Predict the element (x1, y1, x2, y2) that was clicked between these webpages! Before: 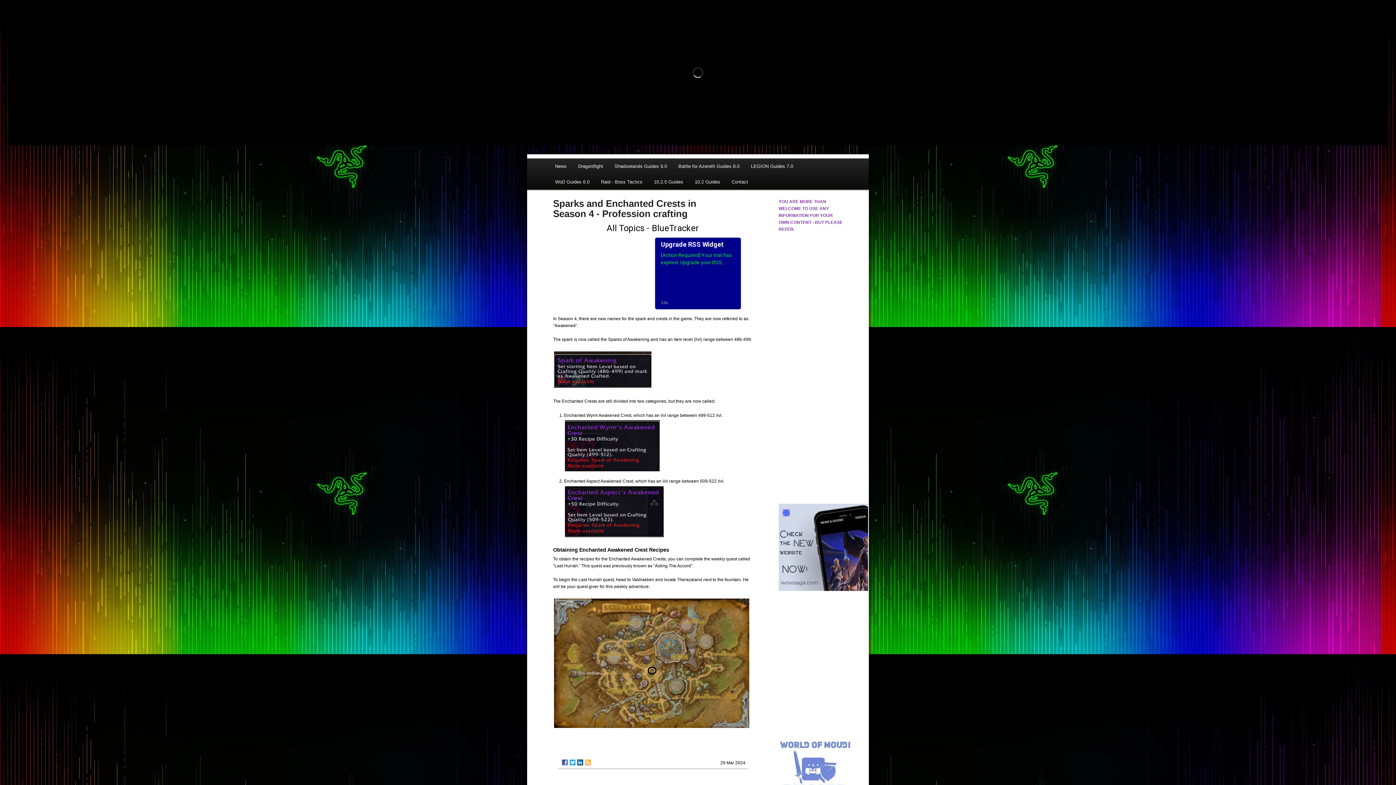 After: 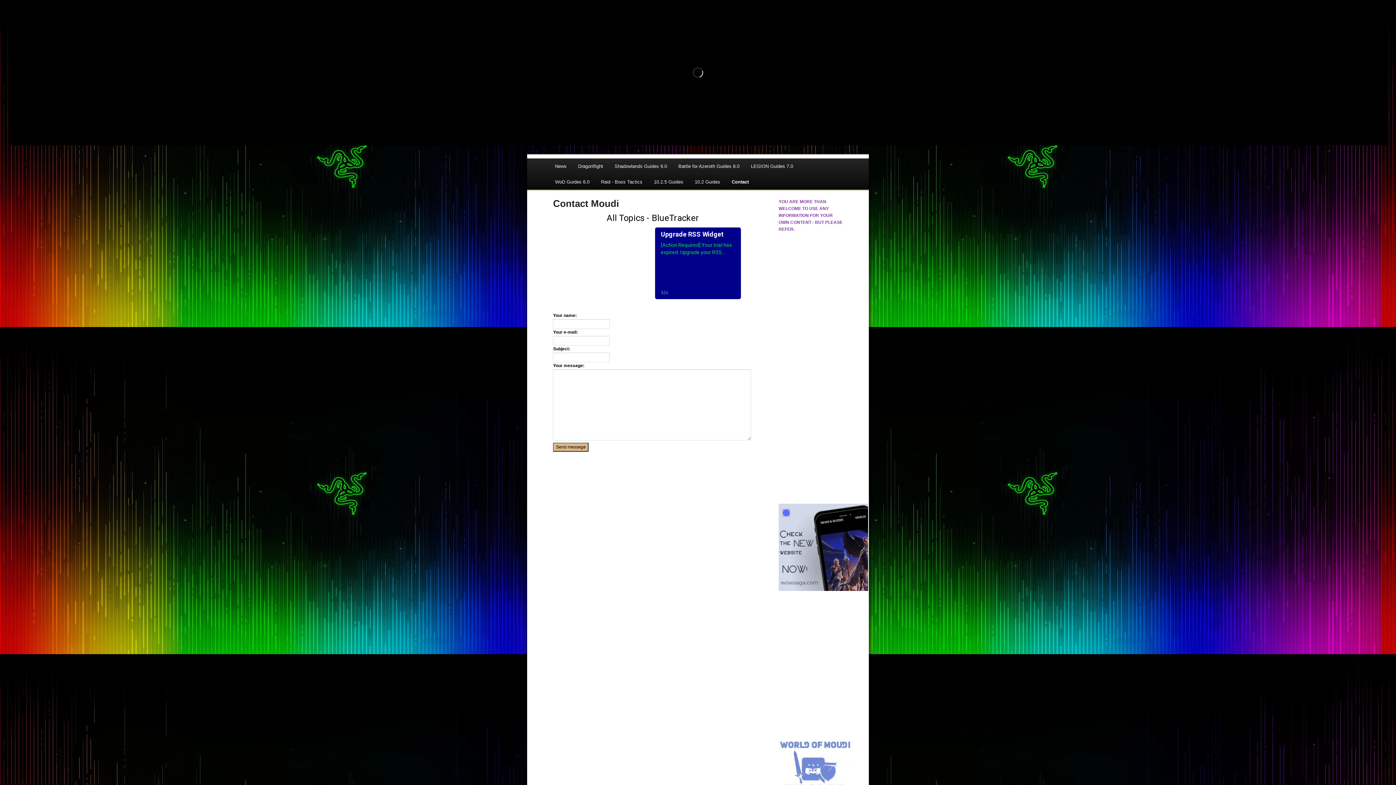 Action: label: Contact bbox: (726, 174, 753, 189)